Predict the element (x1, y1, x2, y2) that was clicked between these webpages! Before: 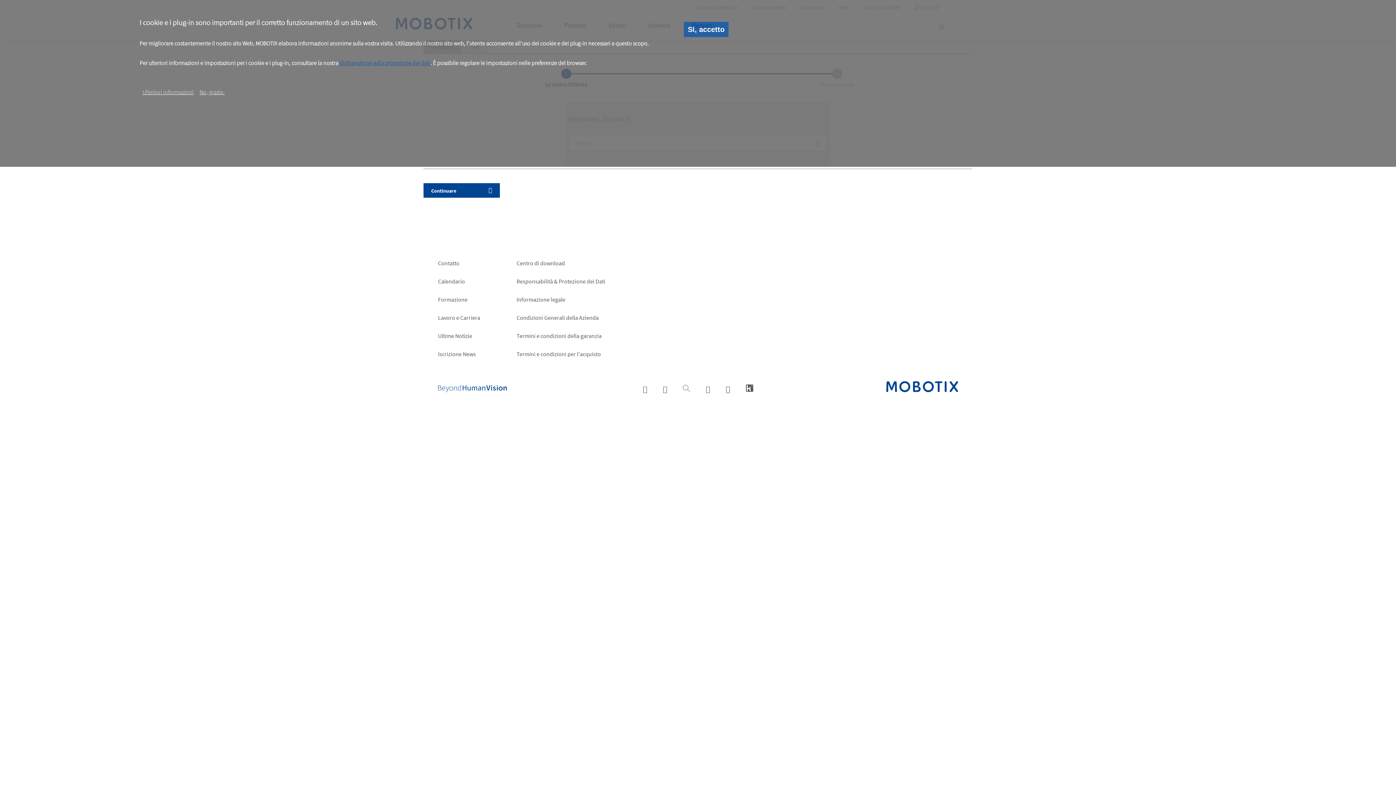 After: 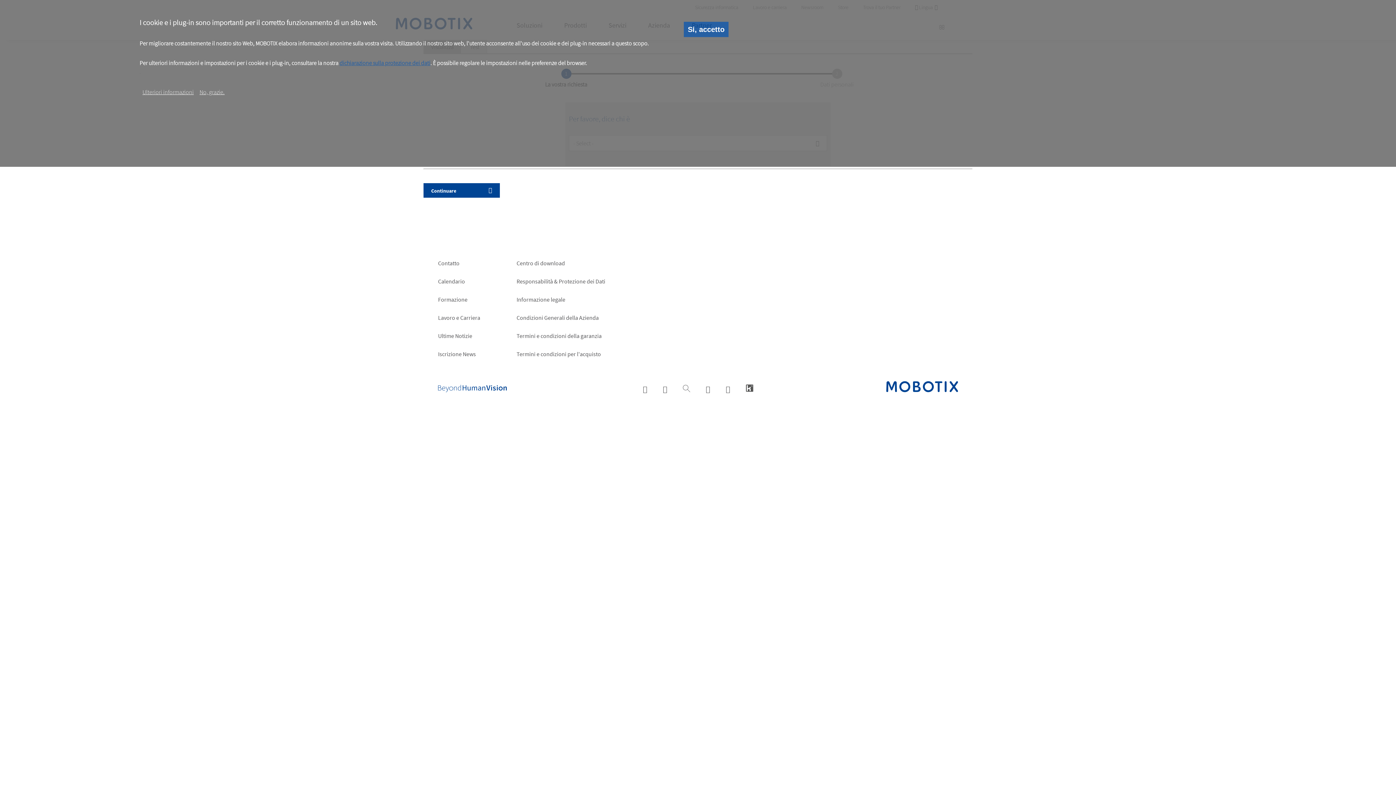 Action: bbox: (635, 378, 654, 400)